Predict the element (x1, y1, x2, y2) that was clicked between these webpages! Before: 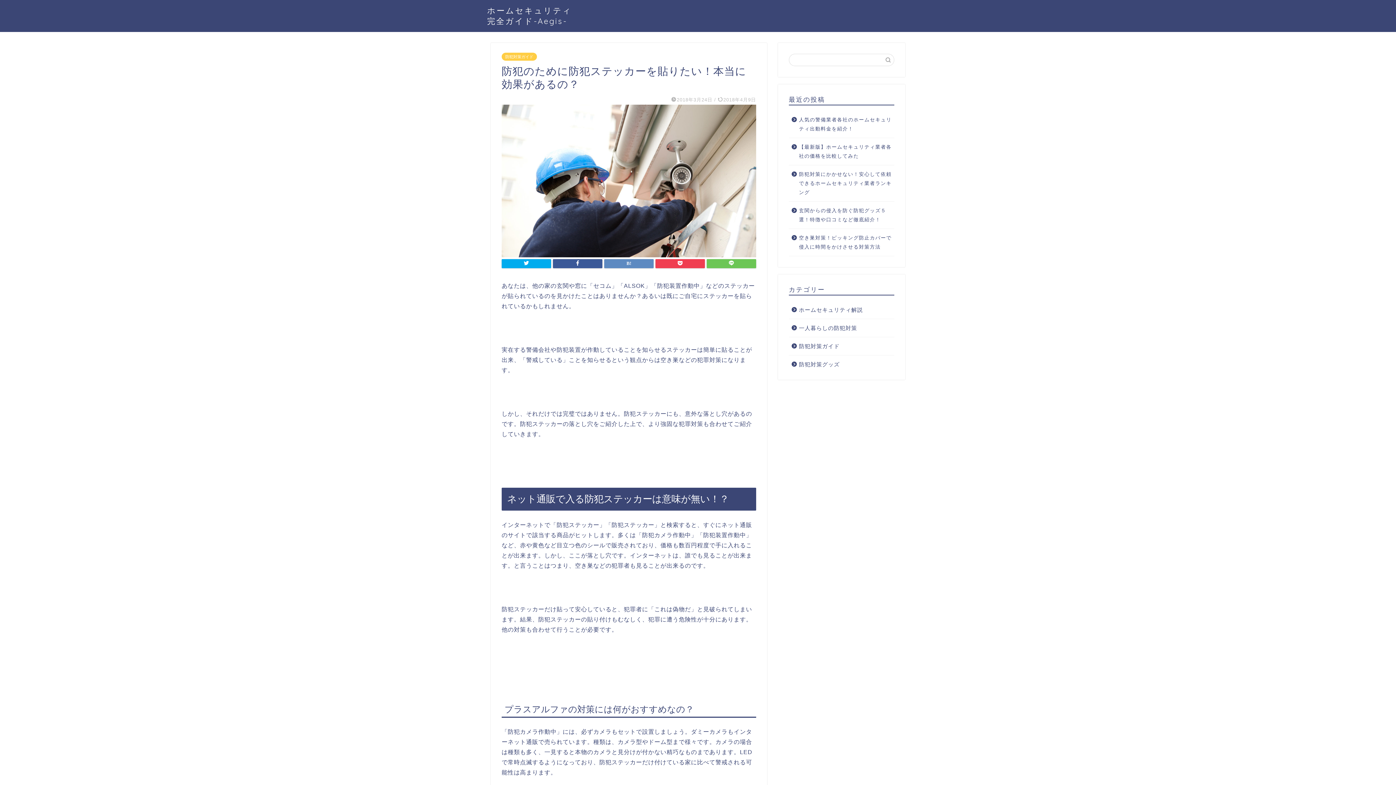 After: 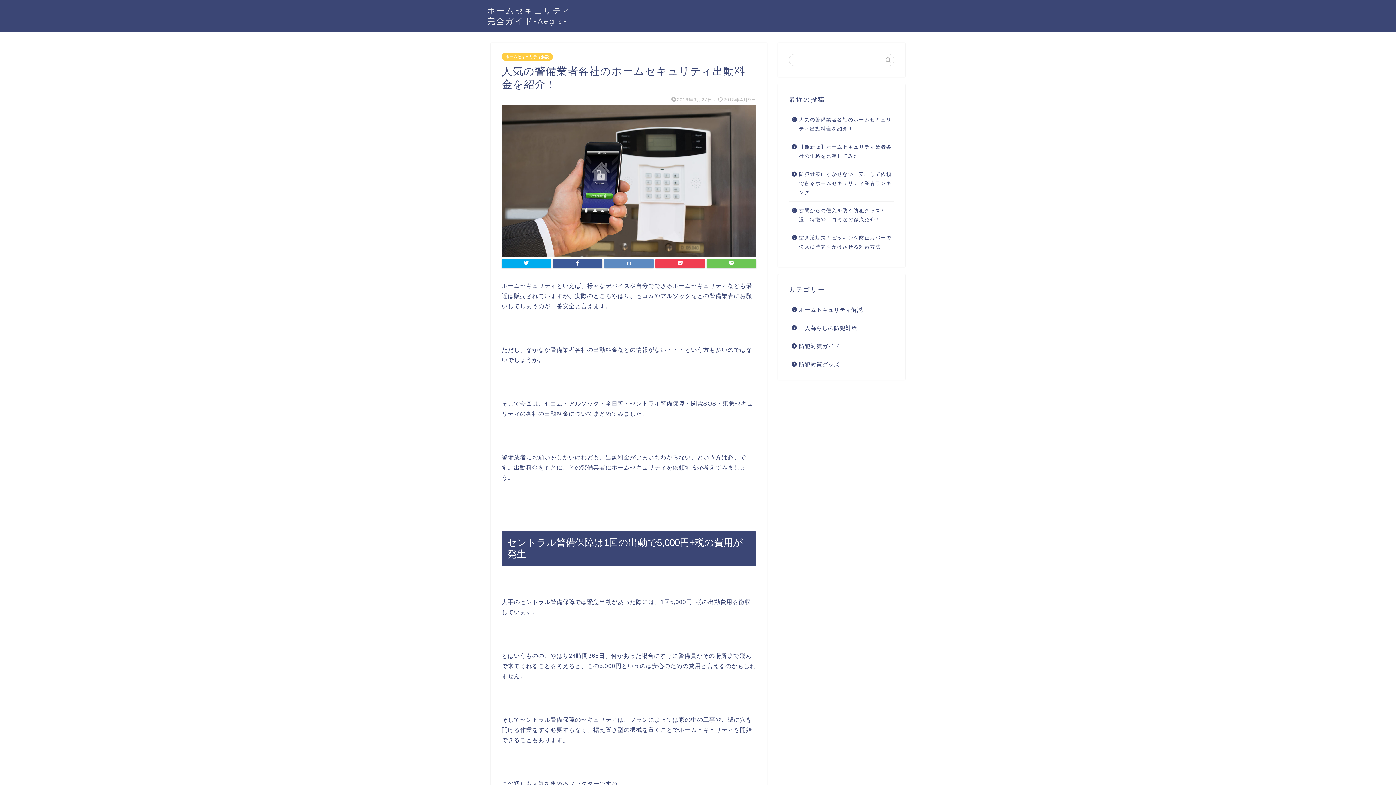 Action: bbox: (789, 110, 893, 137) label: 人気の警備業者各社のホームセキュリティ出動料金を紹介！